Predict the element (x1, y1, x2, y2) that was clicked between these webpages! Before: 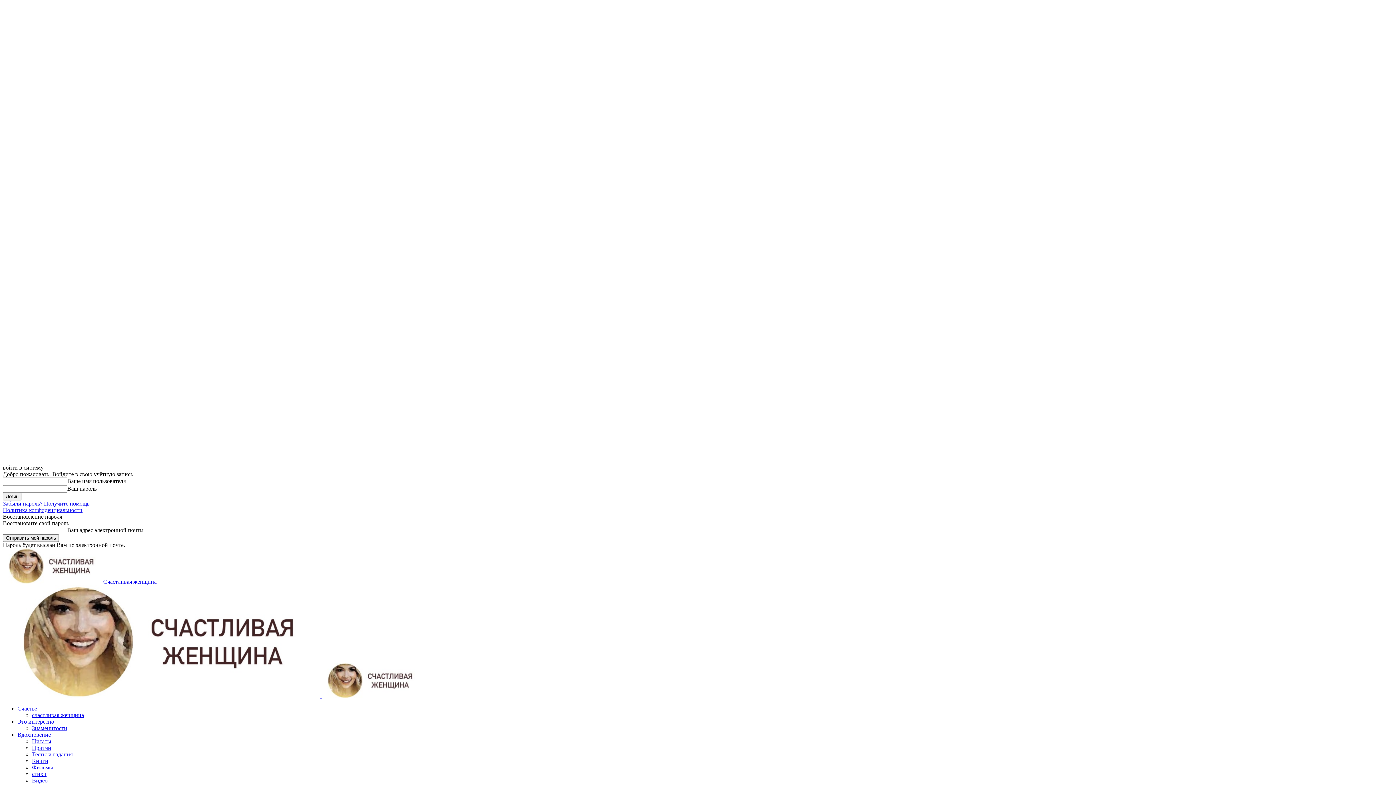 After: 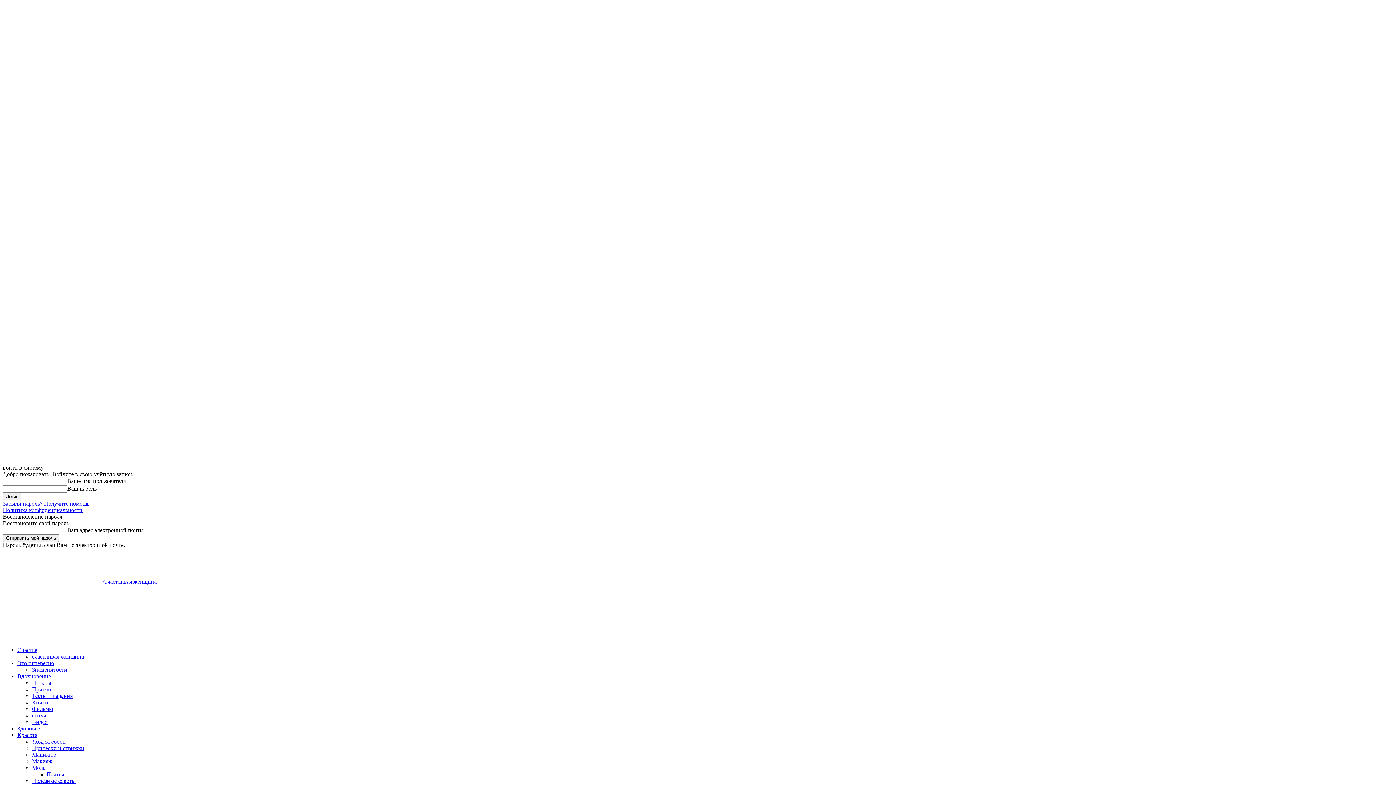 Action: label: Книги bbox: (32, 758, 48, 764)